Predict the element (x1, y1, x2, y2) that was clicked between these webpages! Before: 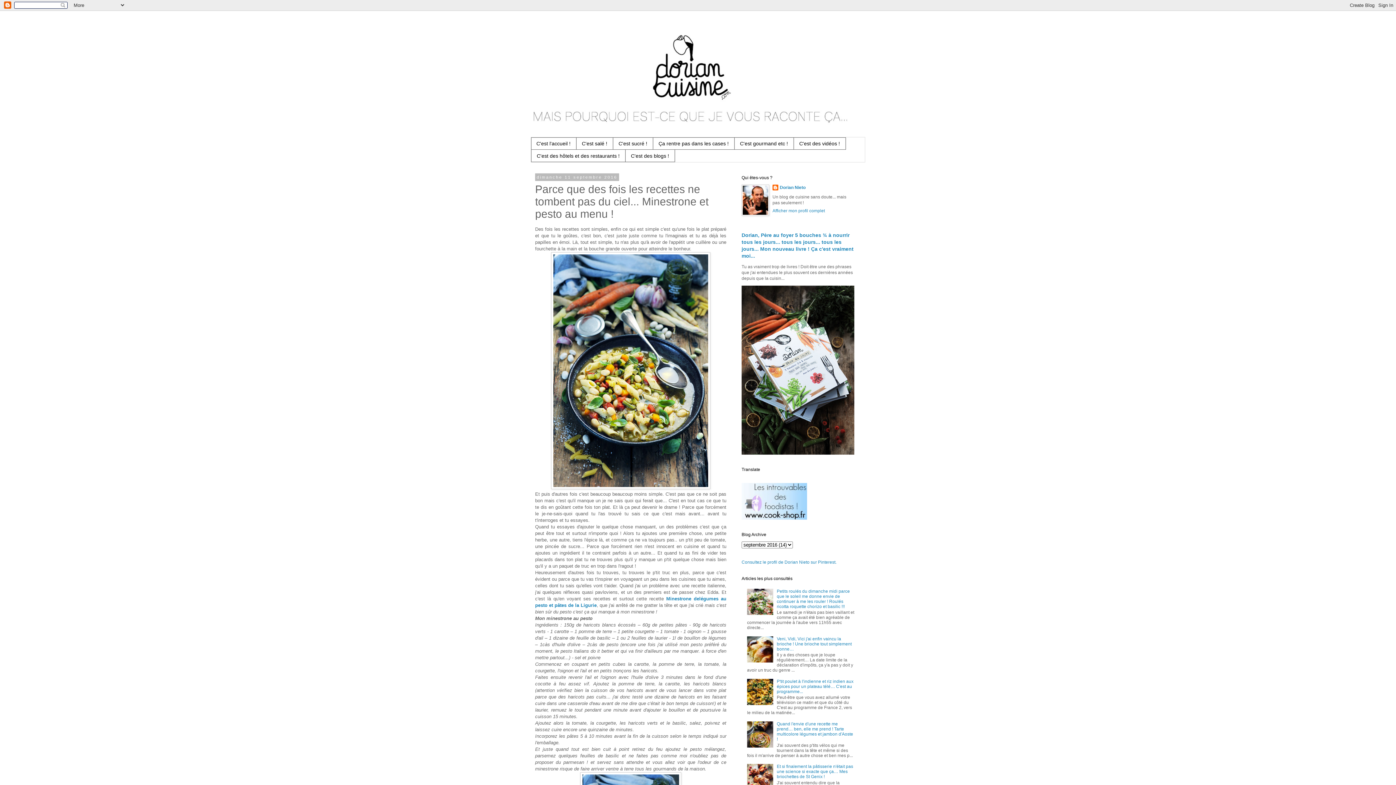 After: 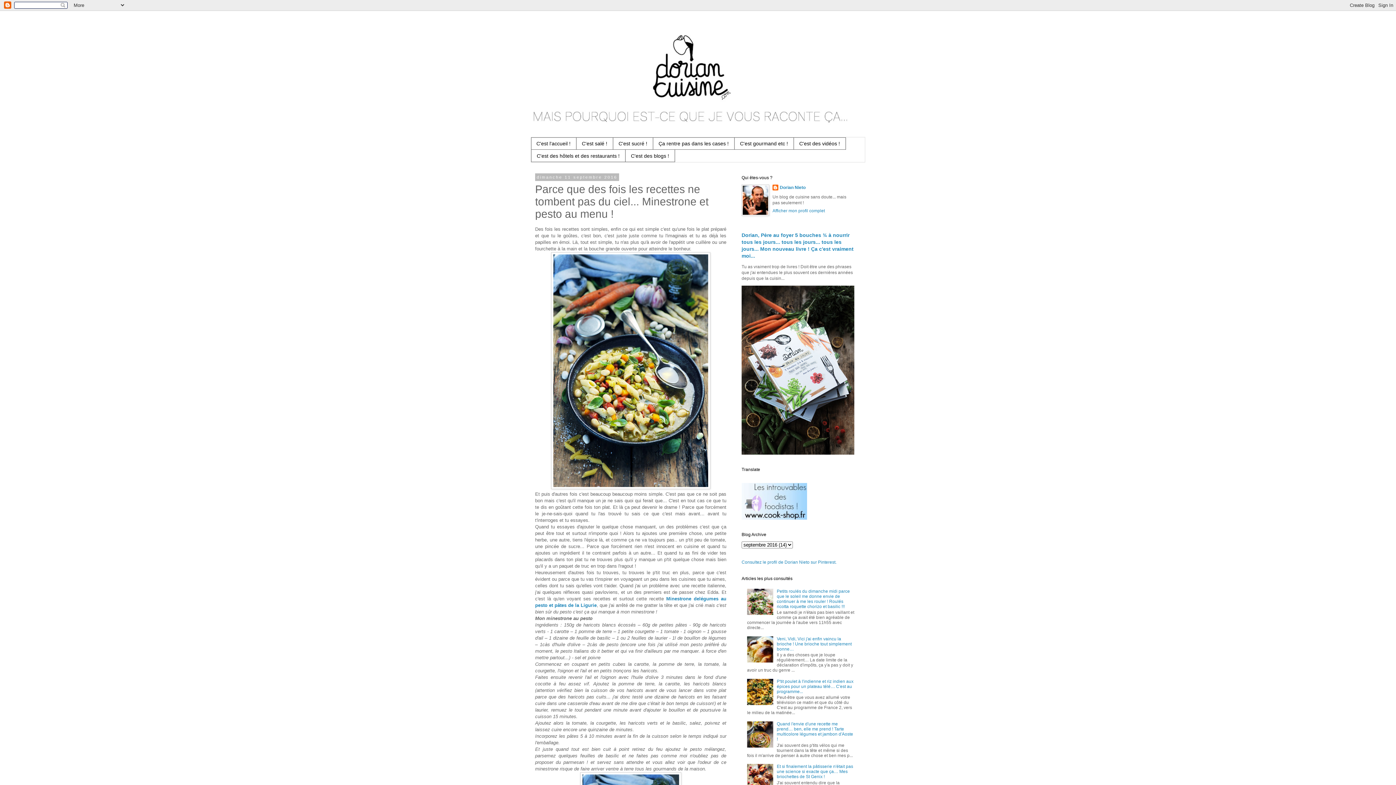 Action: bbox: (747, 611, 775, 616)